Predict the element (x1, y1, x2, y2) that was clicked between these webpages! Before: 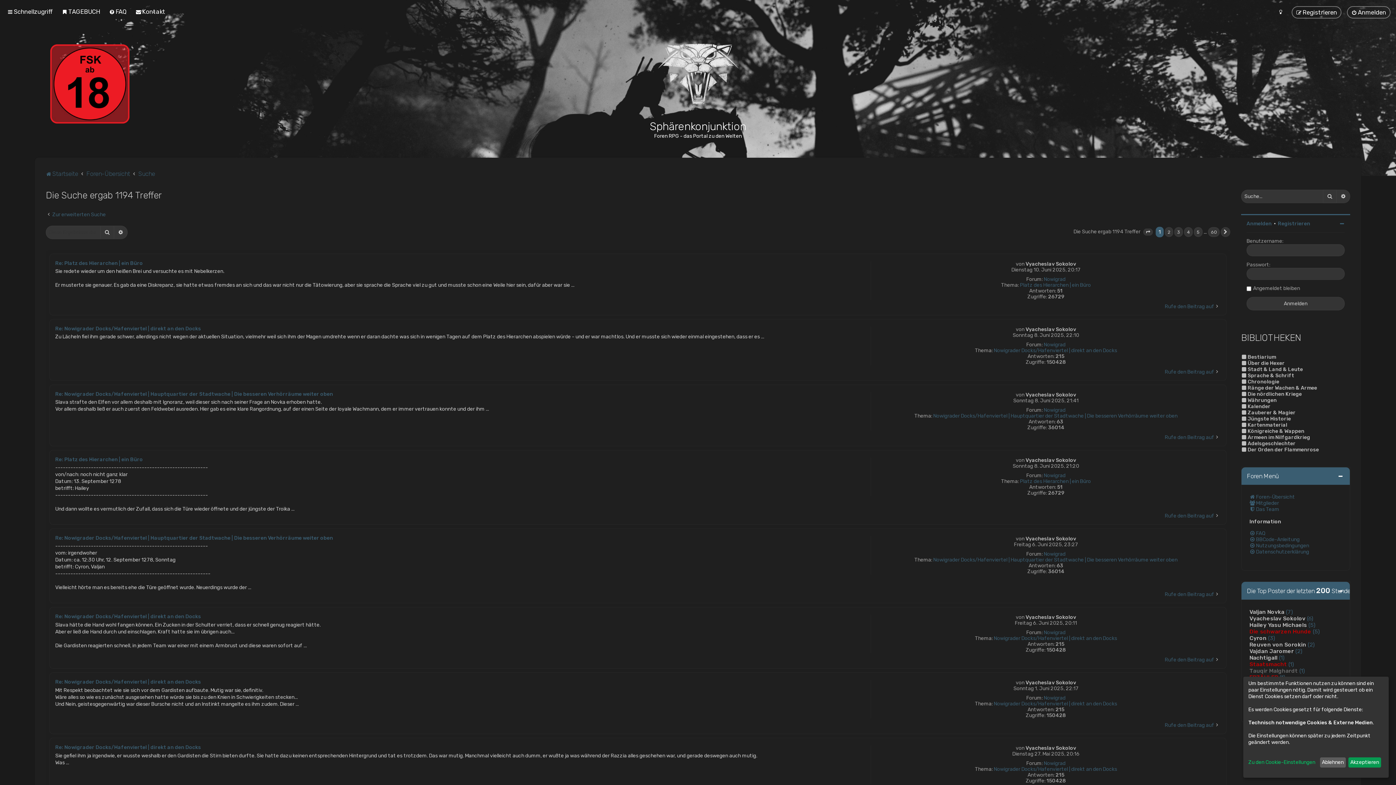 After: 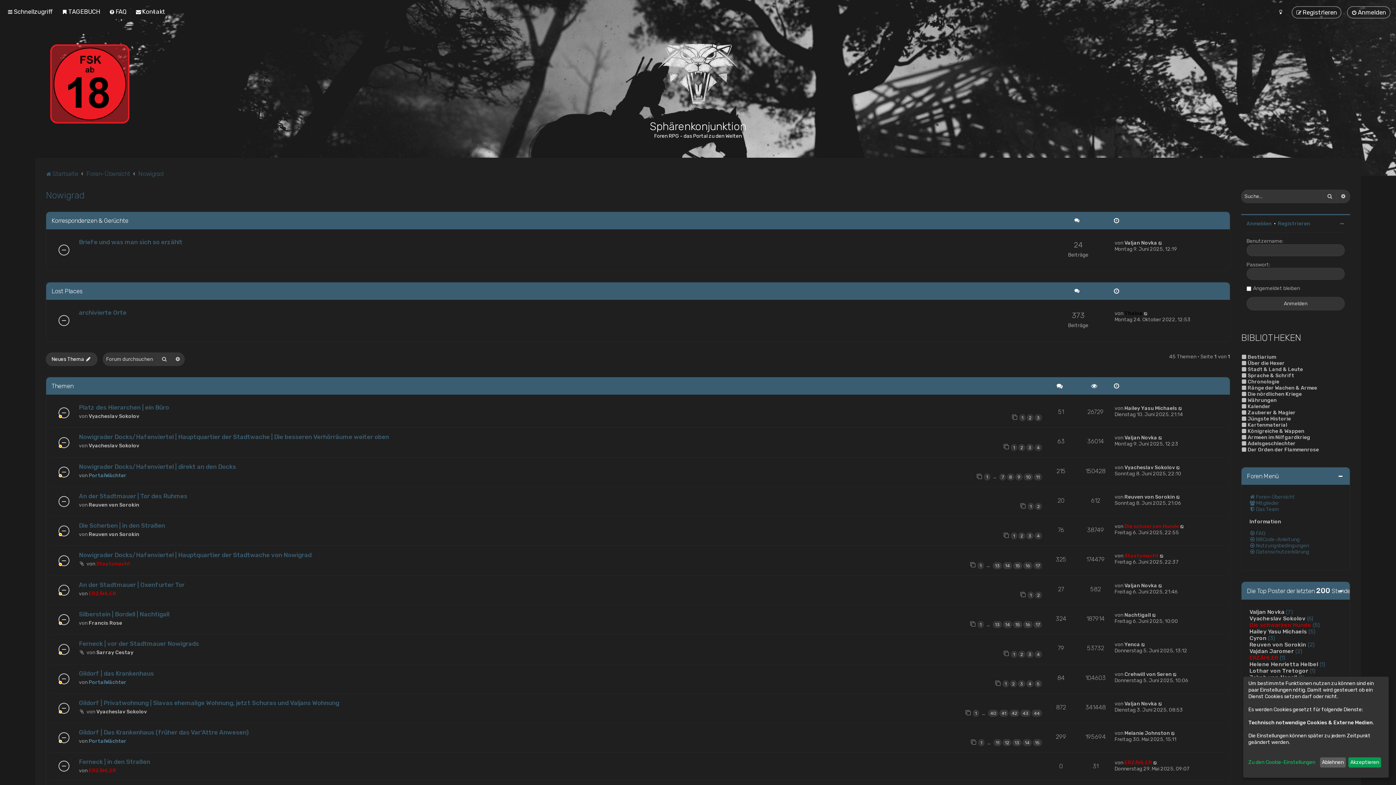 Action: bbox: (1044, 630, 1065, 636) label: Nowigrad